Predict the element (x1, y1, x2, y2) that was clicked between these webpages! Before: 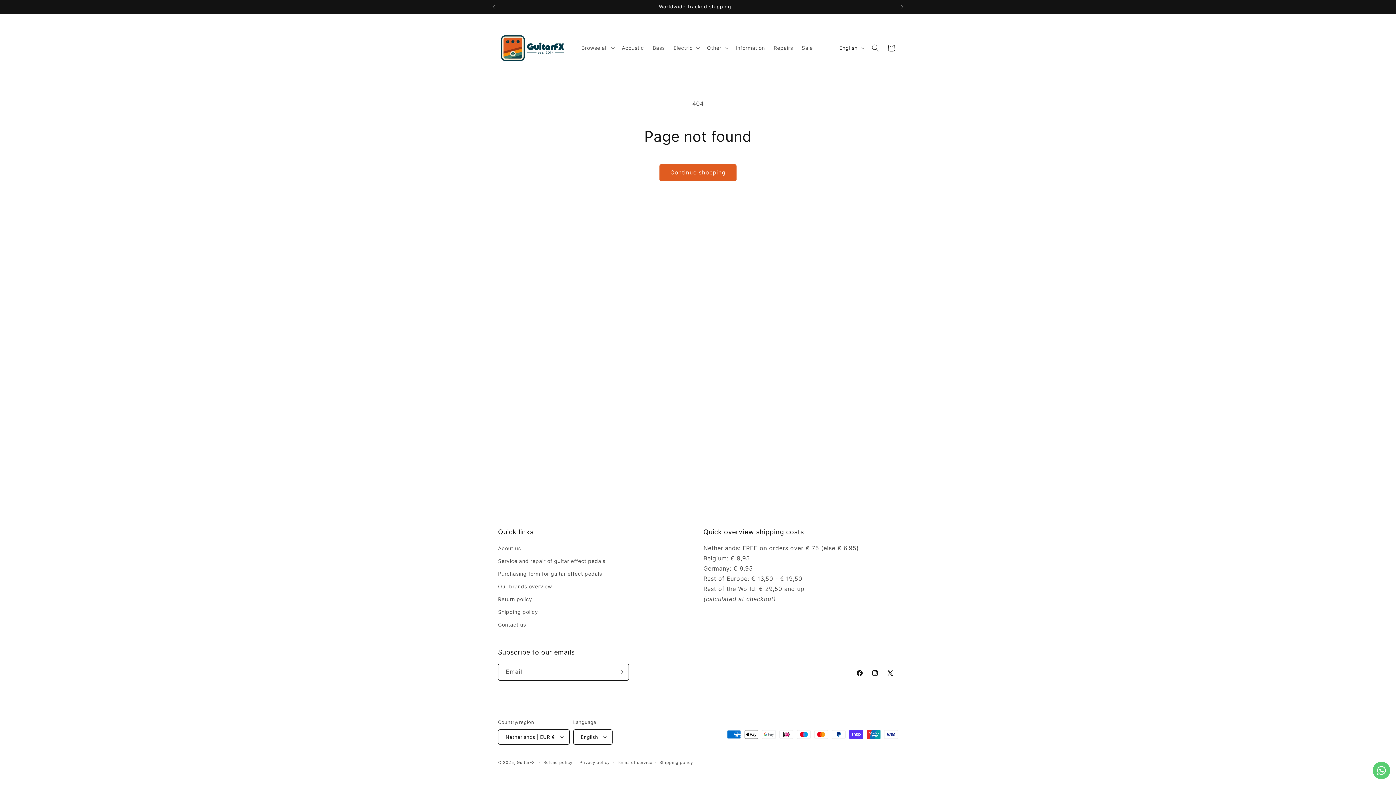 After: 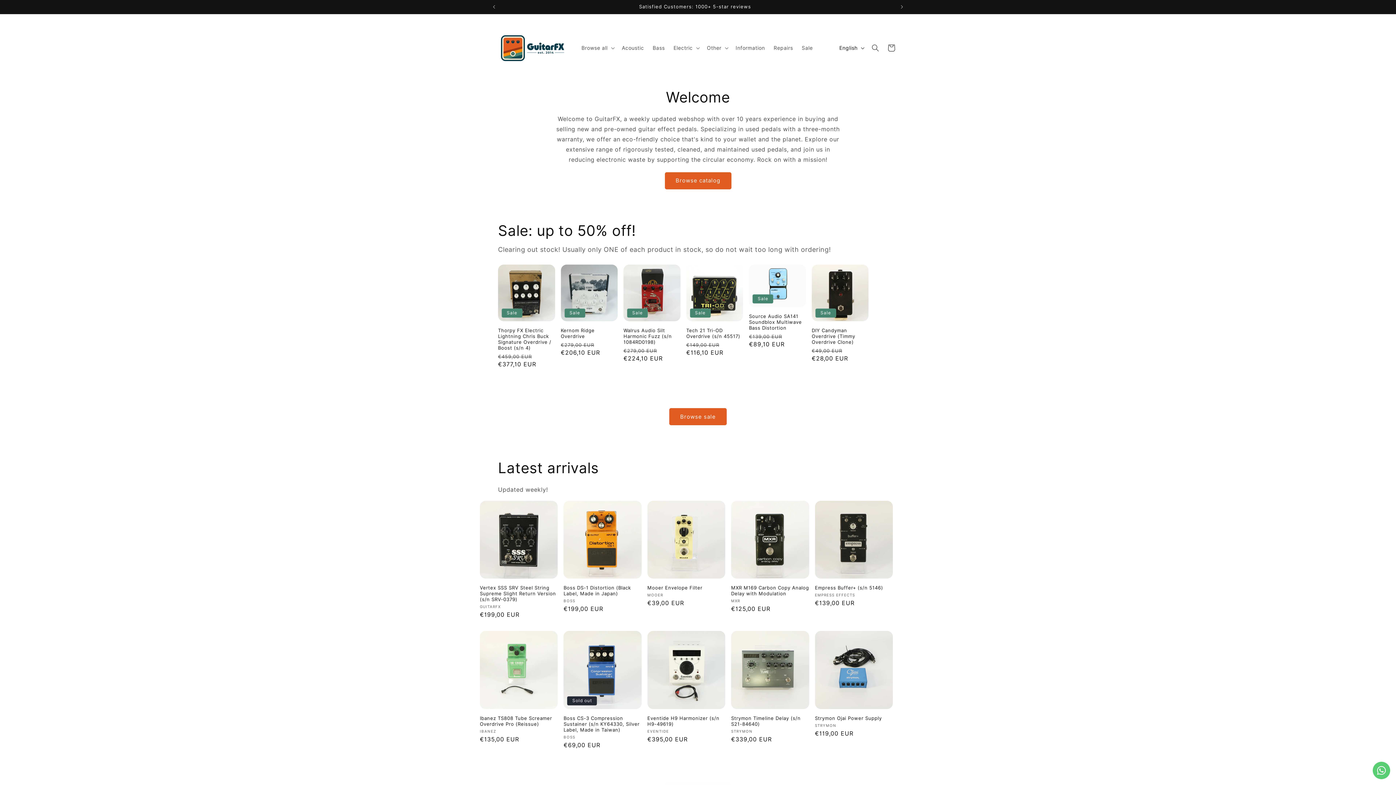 Action: bbox: (495, 27, 570, 68)